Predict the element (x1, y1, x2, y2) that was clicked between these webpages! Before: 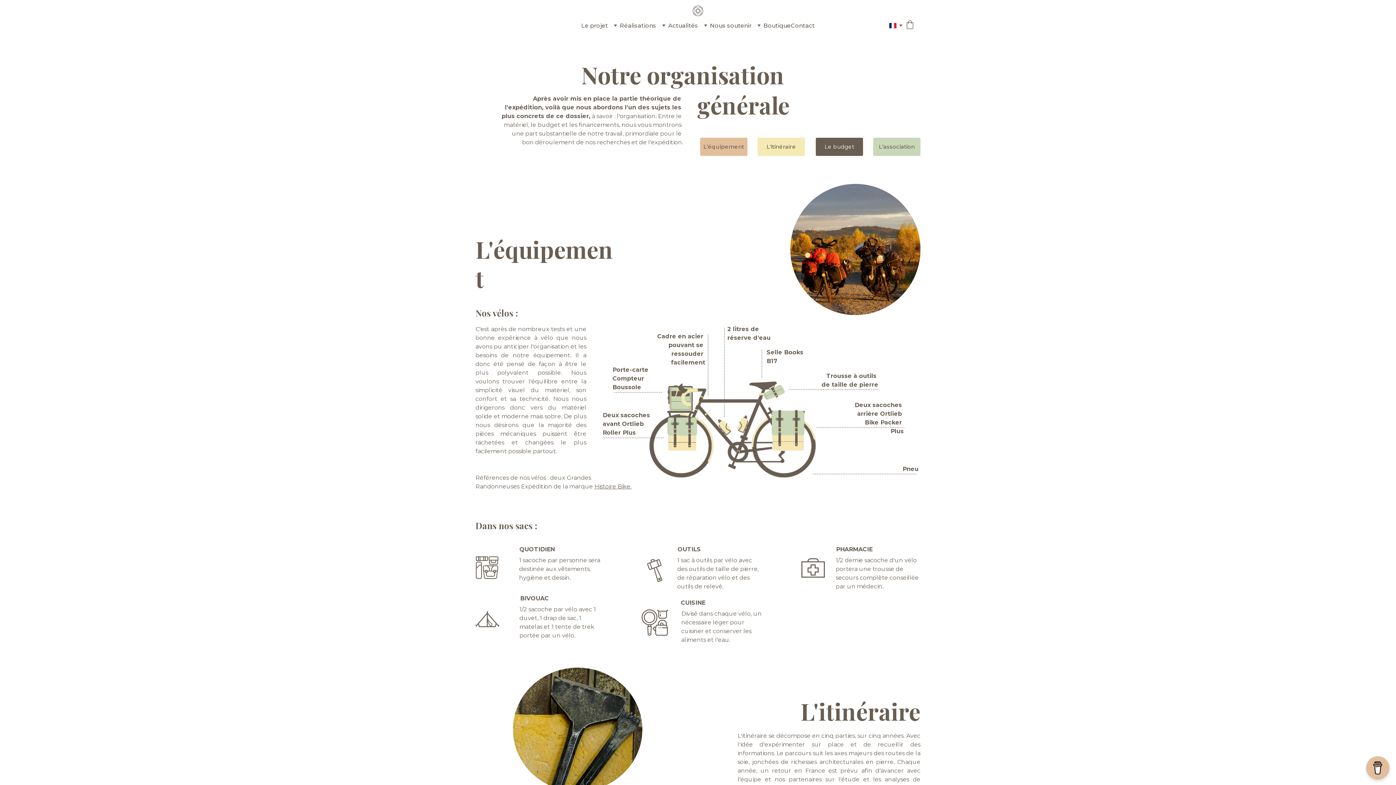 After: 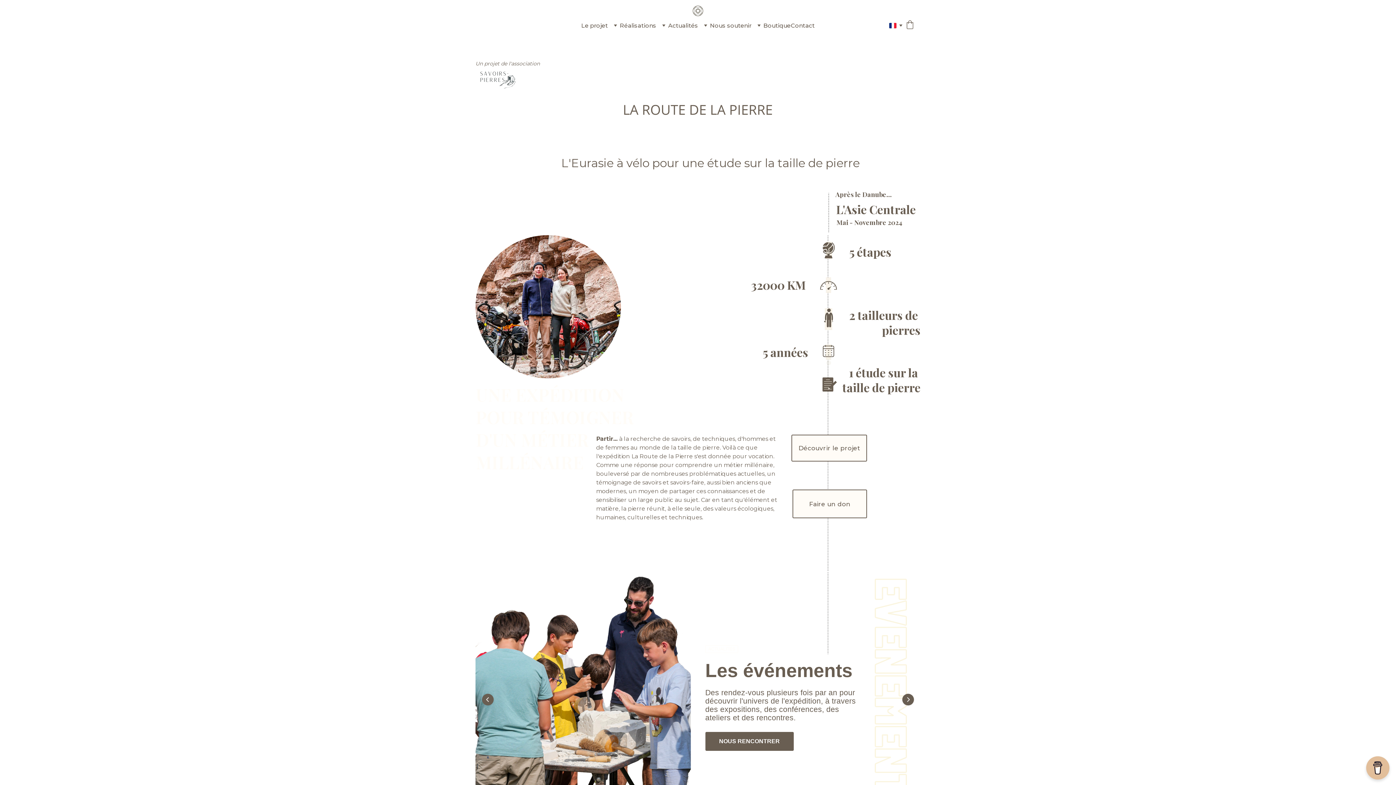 Action: bbox: (687, 5, 709, 16)